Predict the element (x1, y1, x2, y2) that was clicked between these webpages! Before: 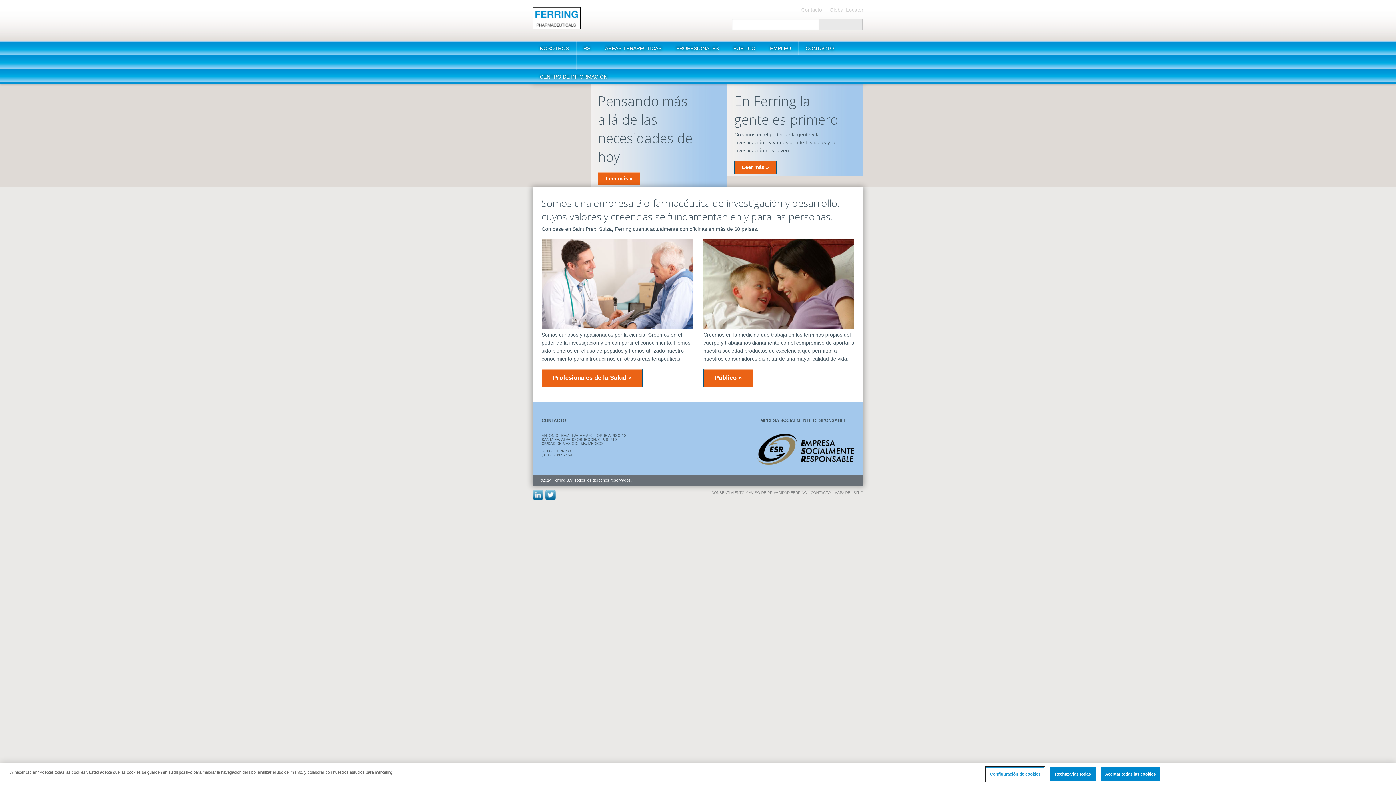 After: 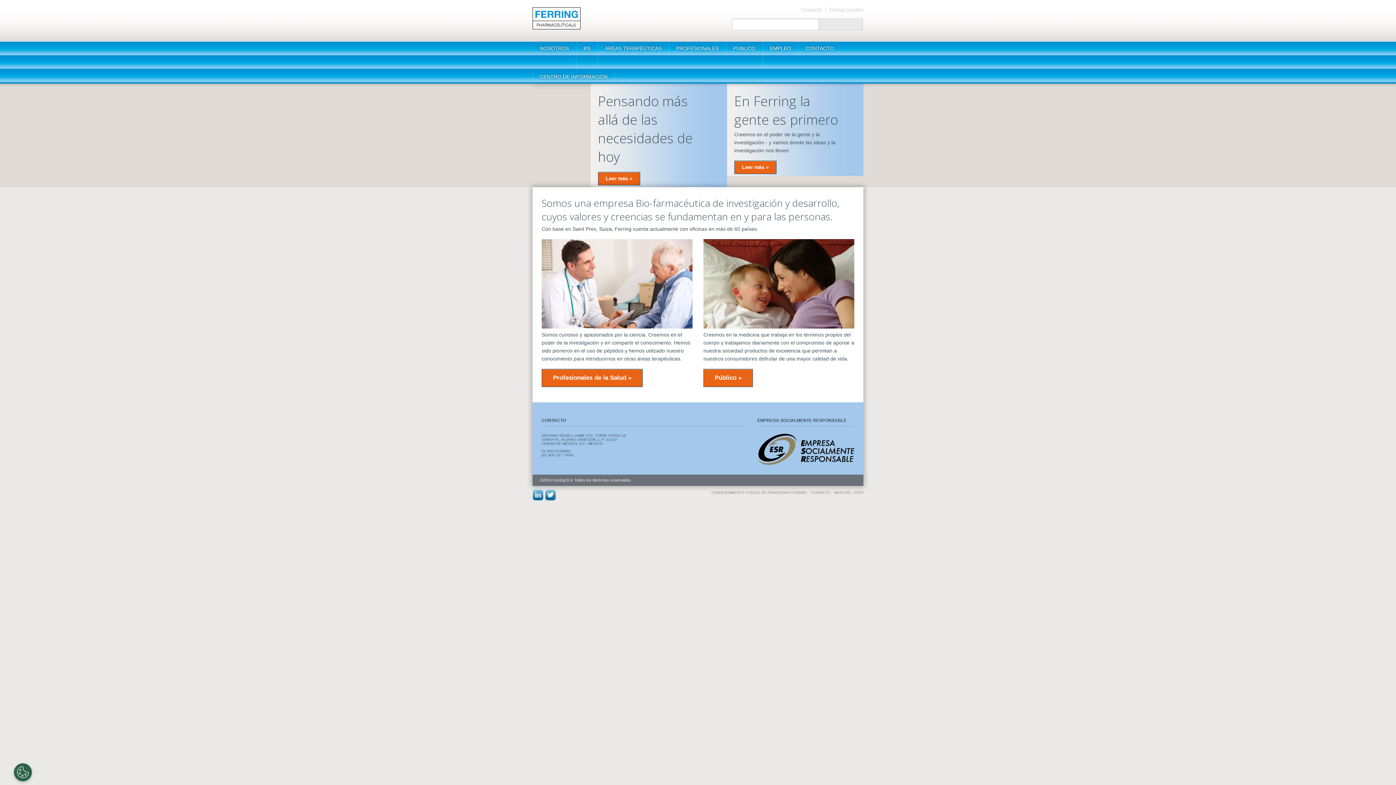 Action: bbox: (1050, 767, 1095, 781) label: Rechazarlas todas